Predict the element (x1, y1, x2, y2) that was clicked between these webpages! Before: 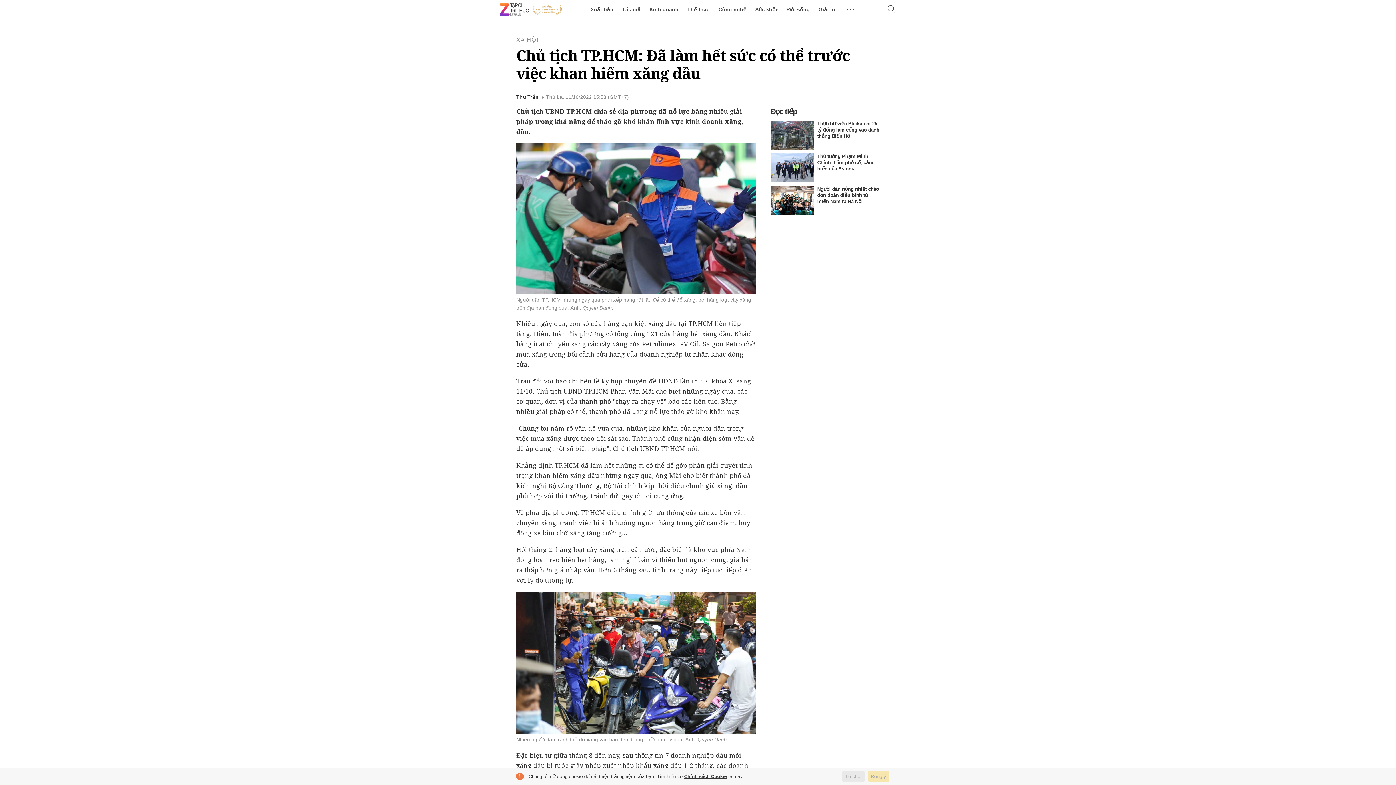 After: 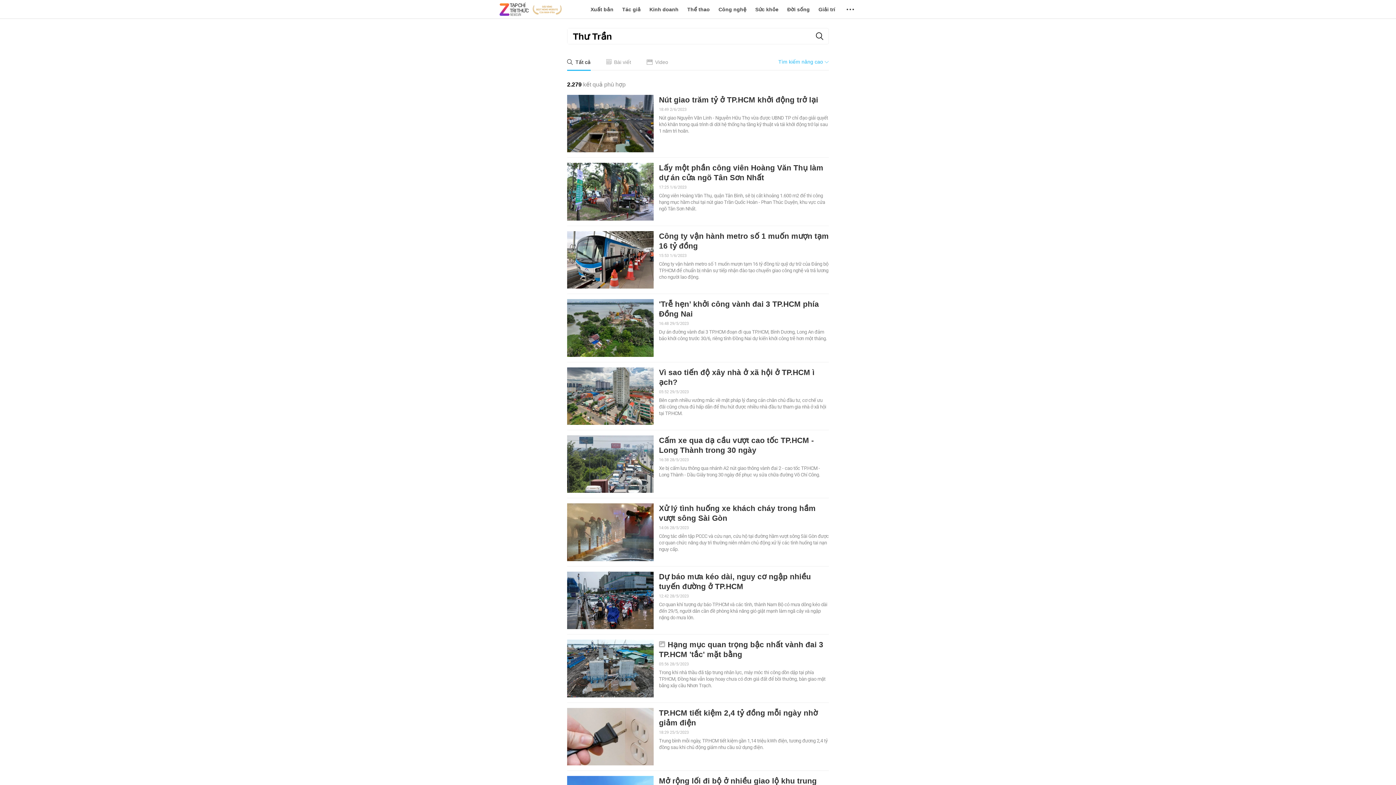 Action: label: Thư Trần bbox: (516, 94, 538, 99)